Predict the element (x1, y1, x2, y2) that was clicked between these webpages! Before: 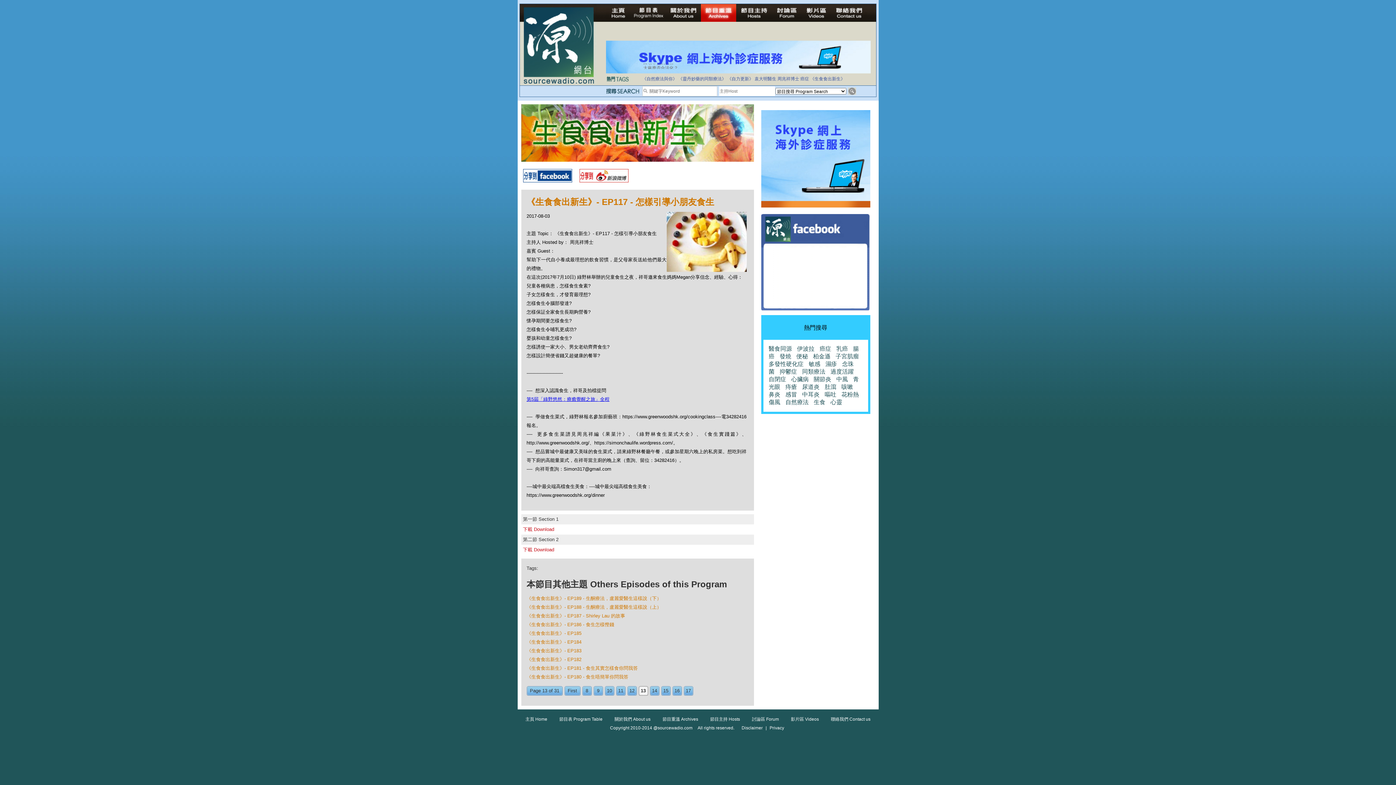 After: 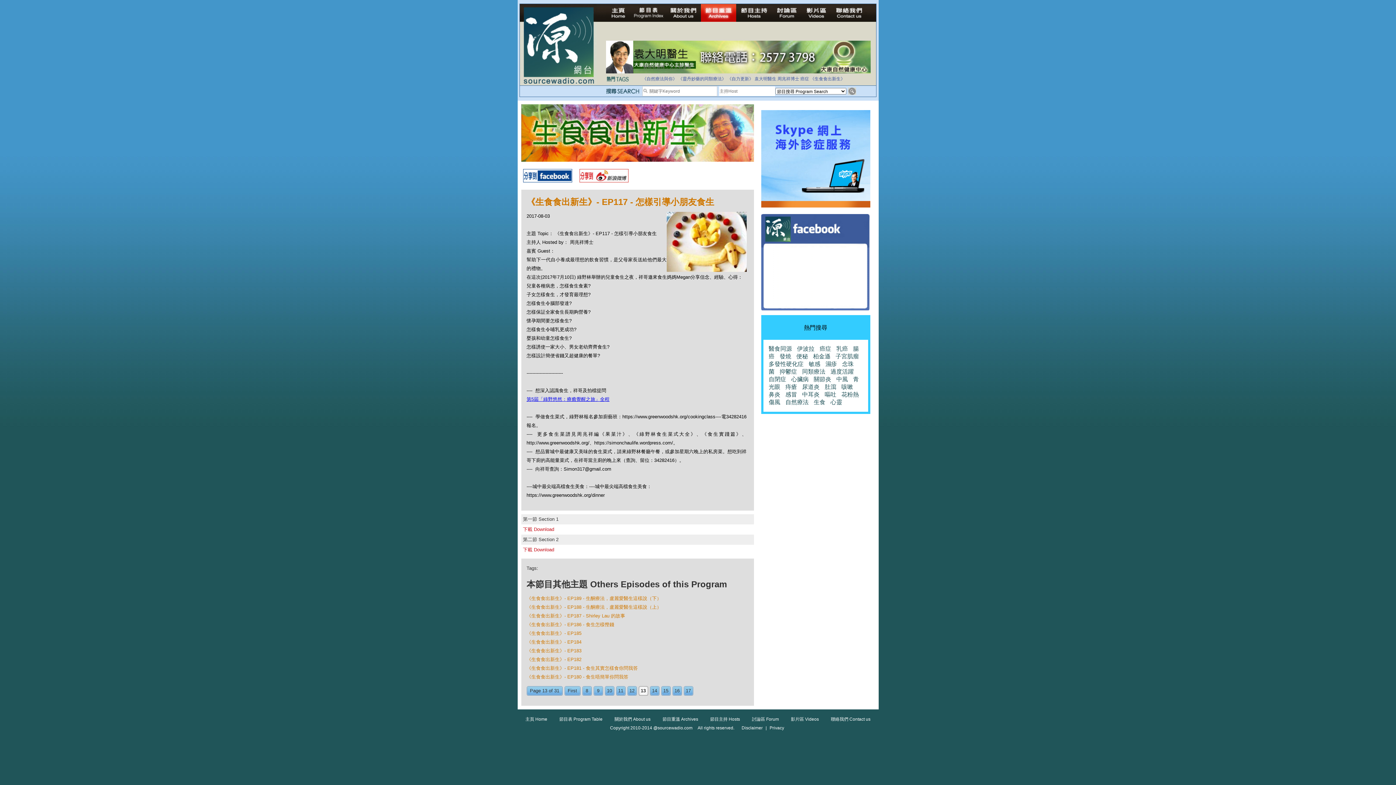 Action: label: 討論區 Forum bbox: (752, 717, 779, 722)